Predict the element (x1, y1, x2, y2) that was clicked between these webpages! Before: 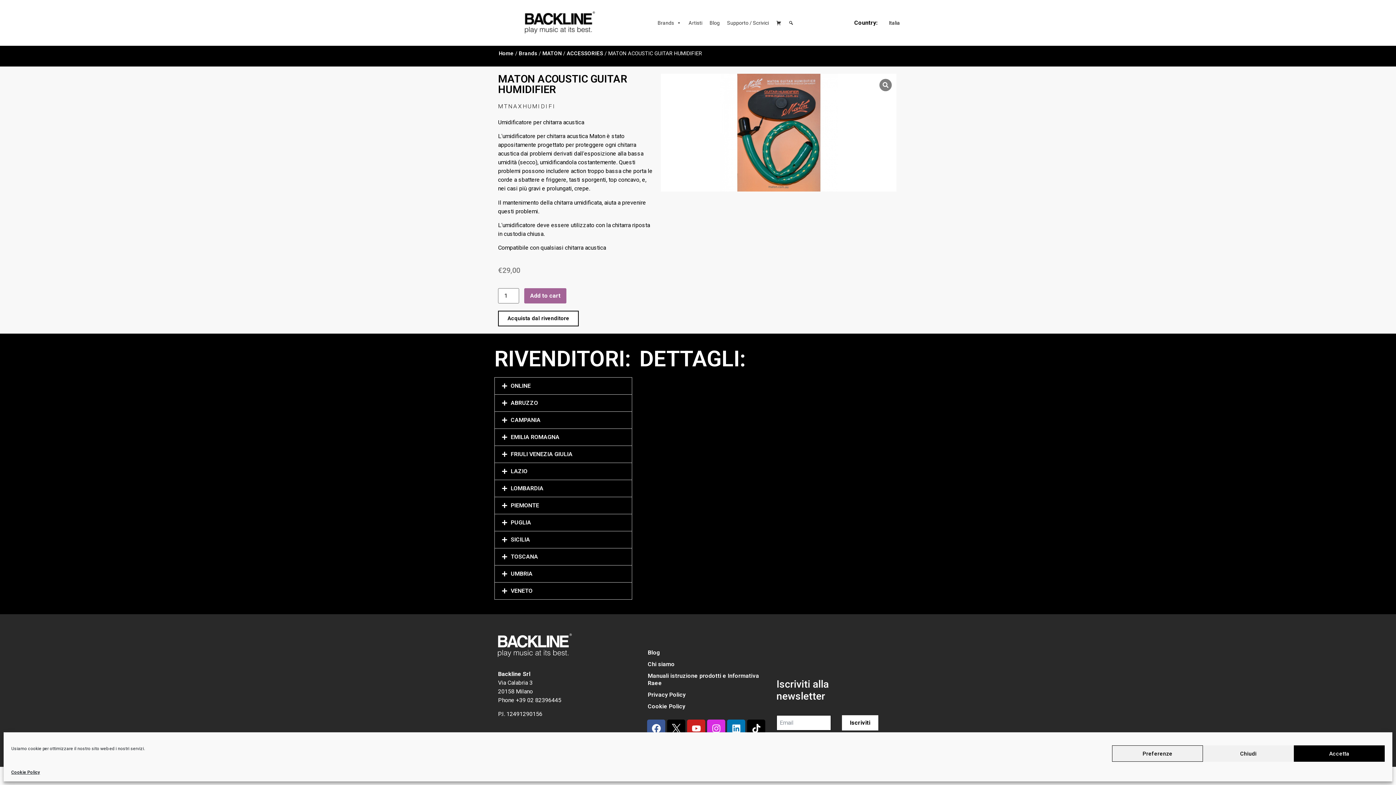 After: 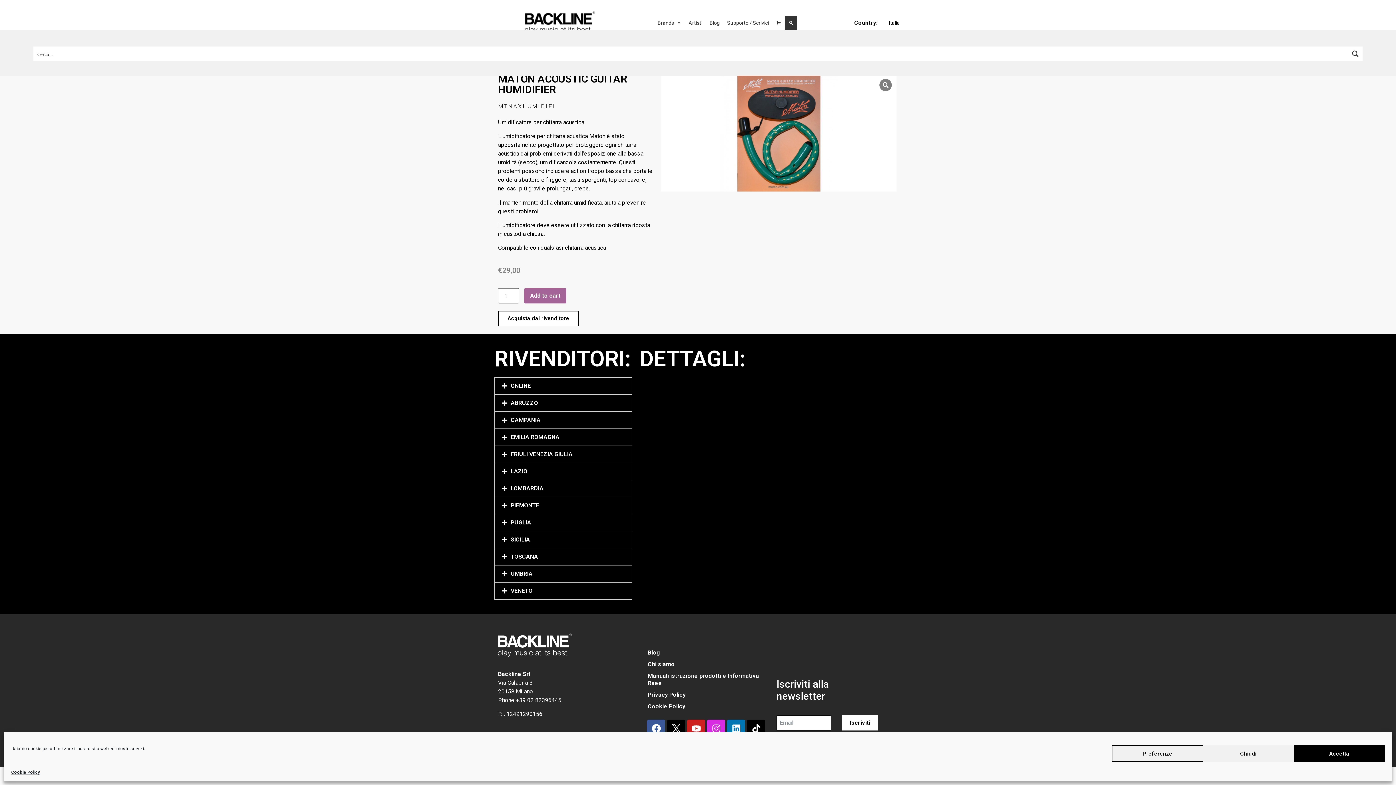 Action: bbox: (785, 15, 797, 30) label: Cerca